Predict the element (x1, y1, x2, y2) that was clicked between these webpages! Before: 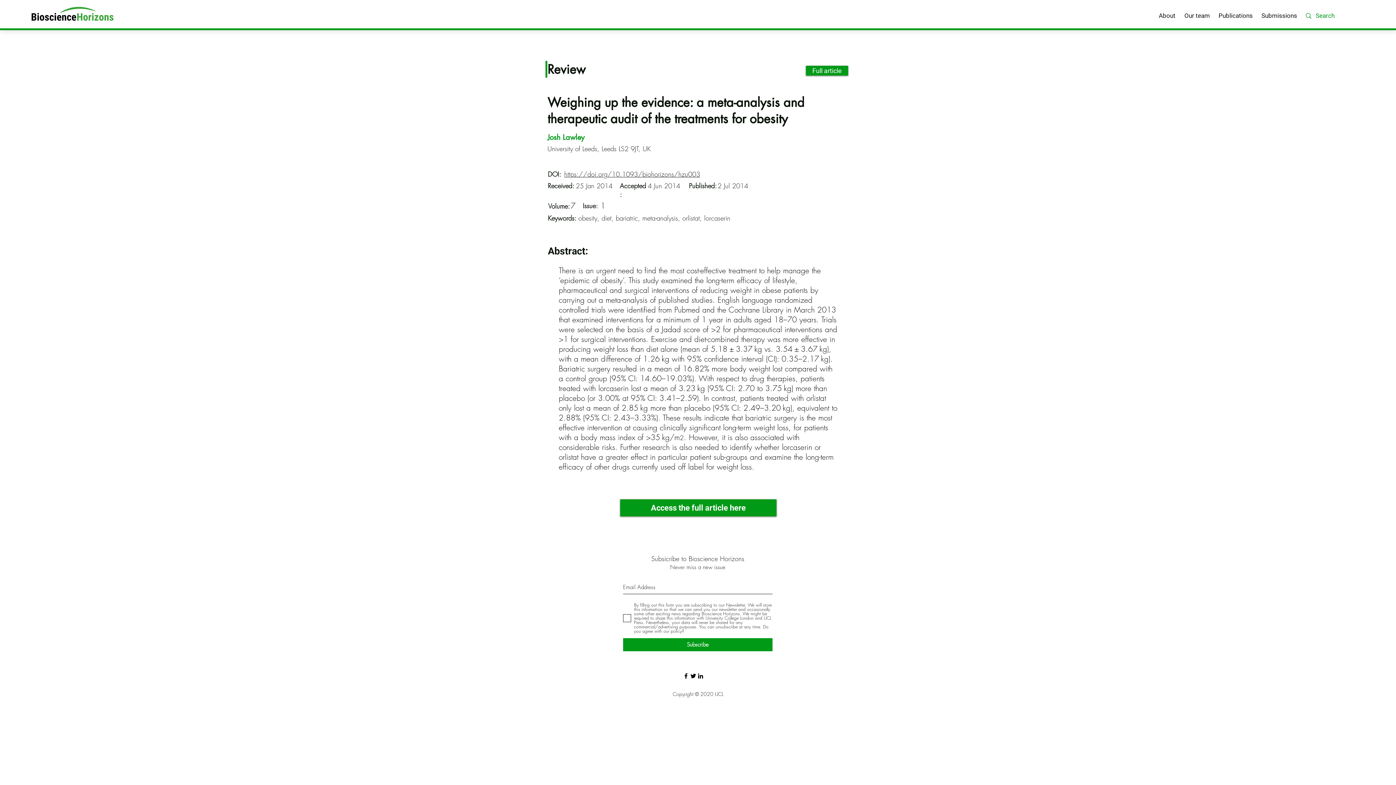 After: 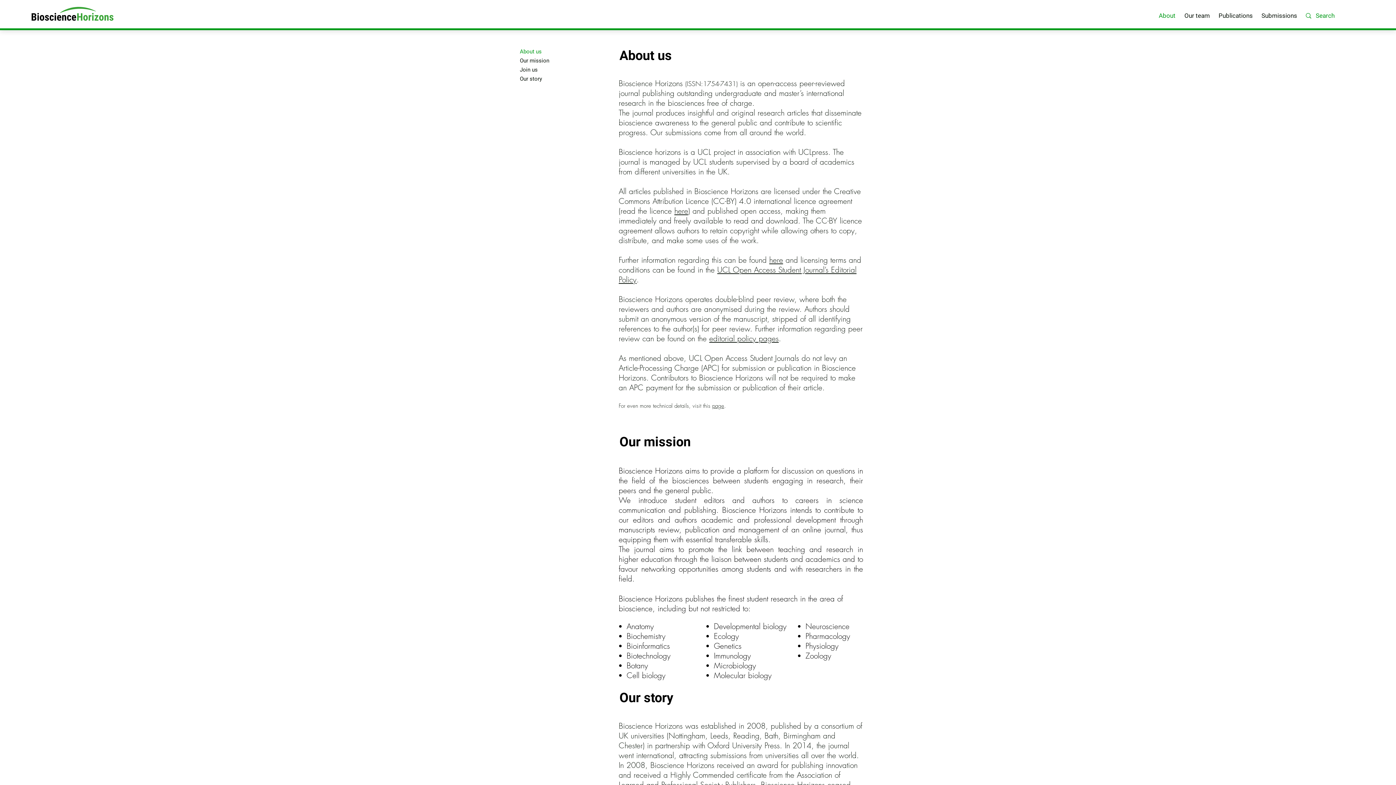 Action: label: About bbox: (1154, 6, 1180, 24)